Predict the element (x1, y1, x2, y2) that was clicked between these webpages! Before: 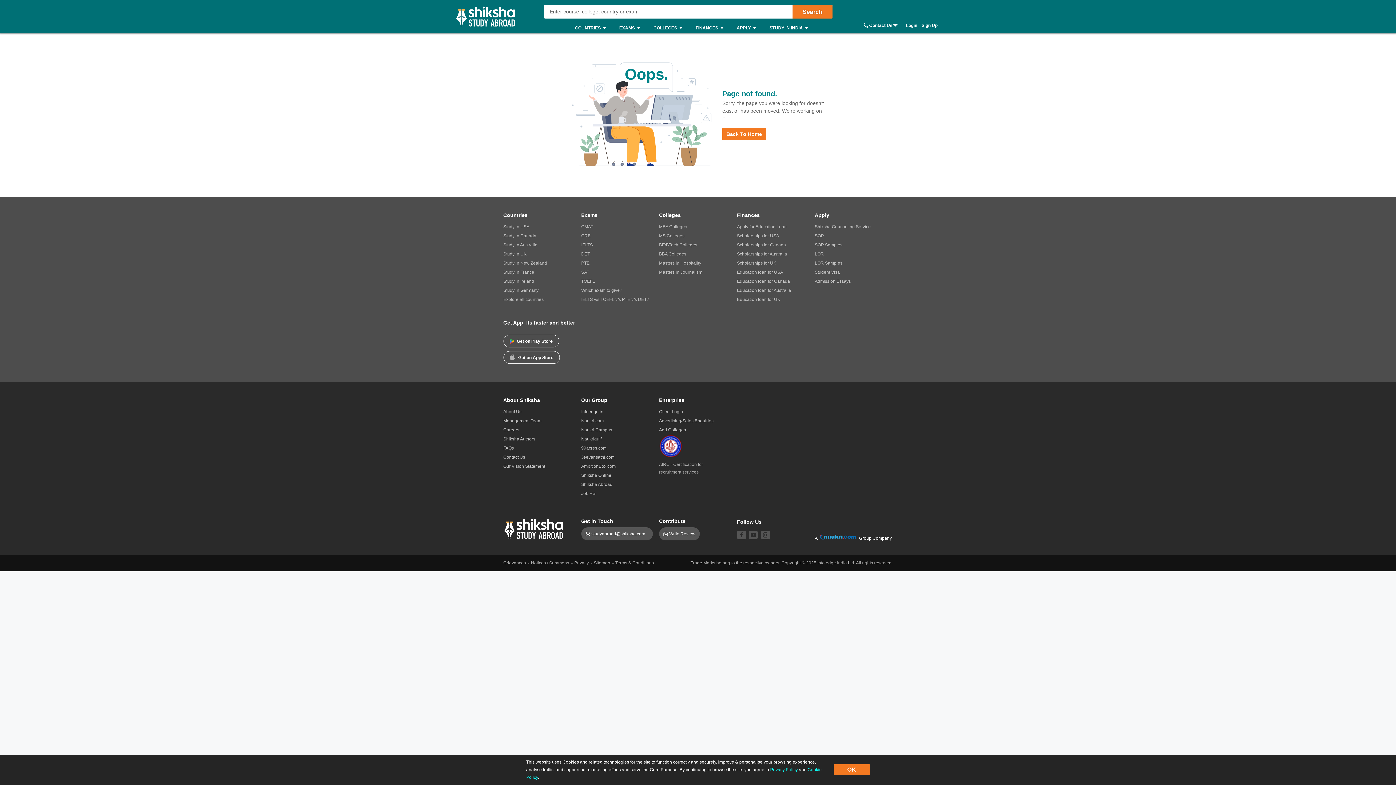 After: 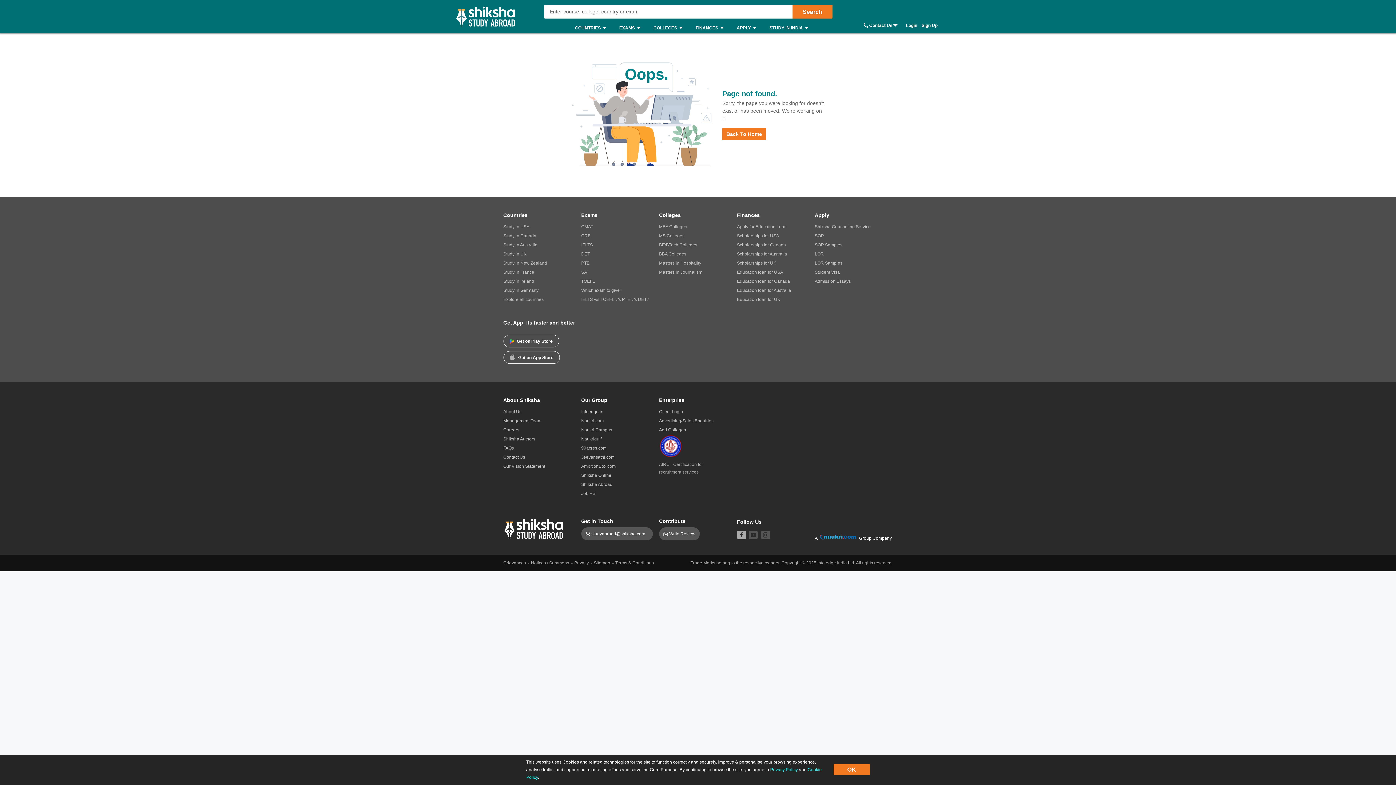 Action: label: facebook bbox: (737, 530, 746, 539)